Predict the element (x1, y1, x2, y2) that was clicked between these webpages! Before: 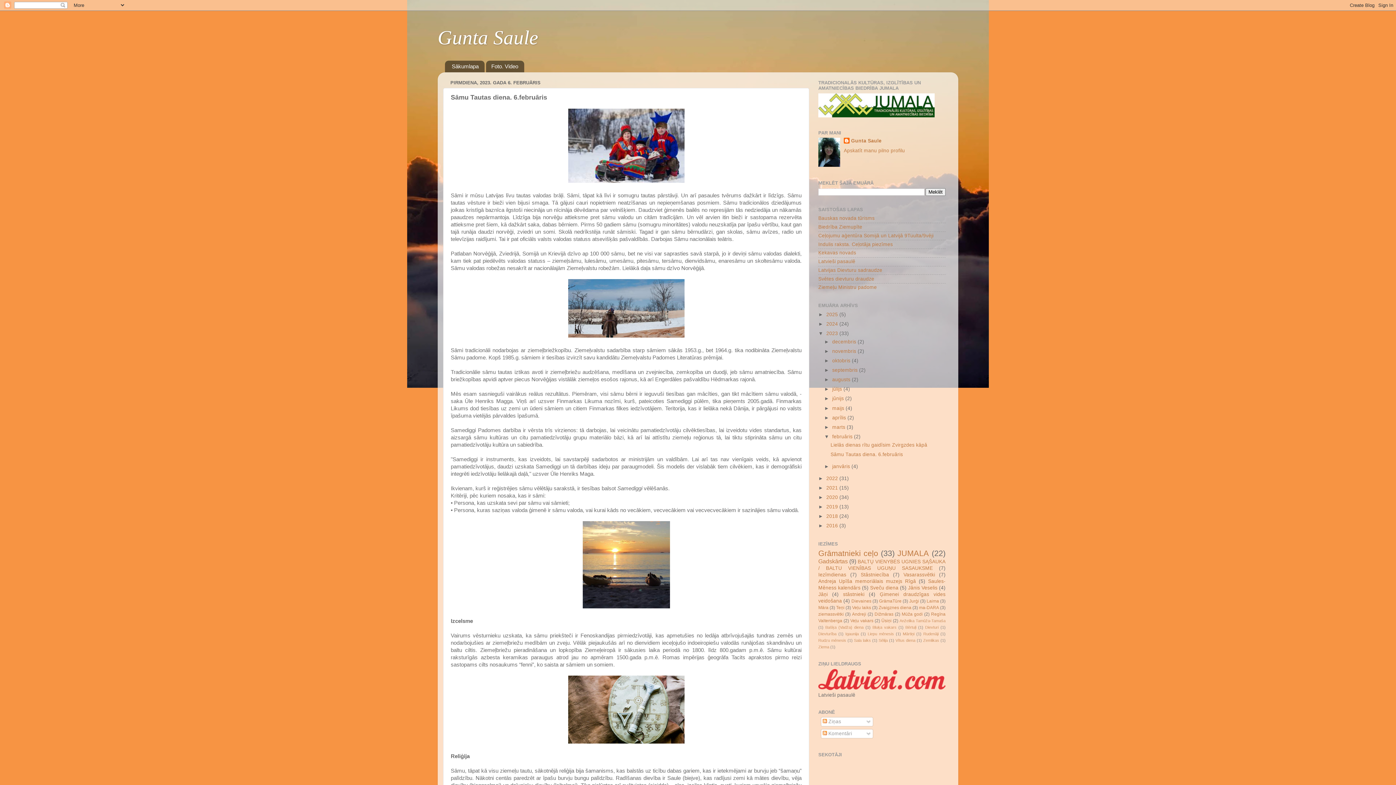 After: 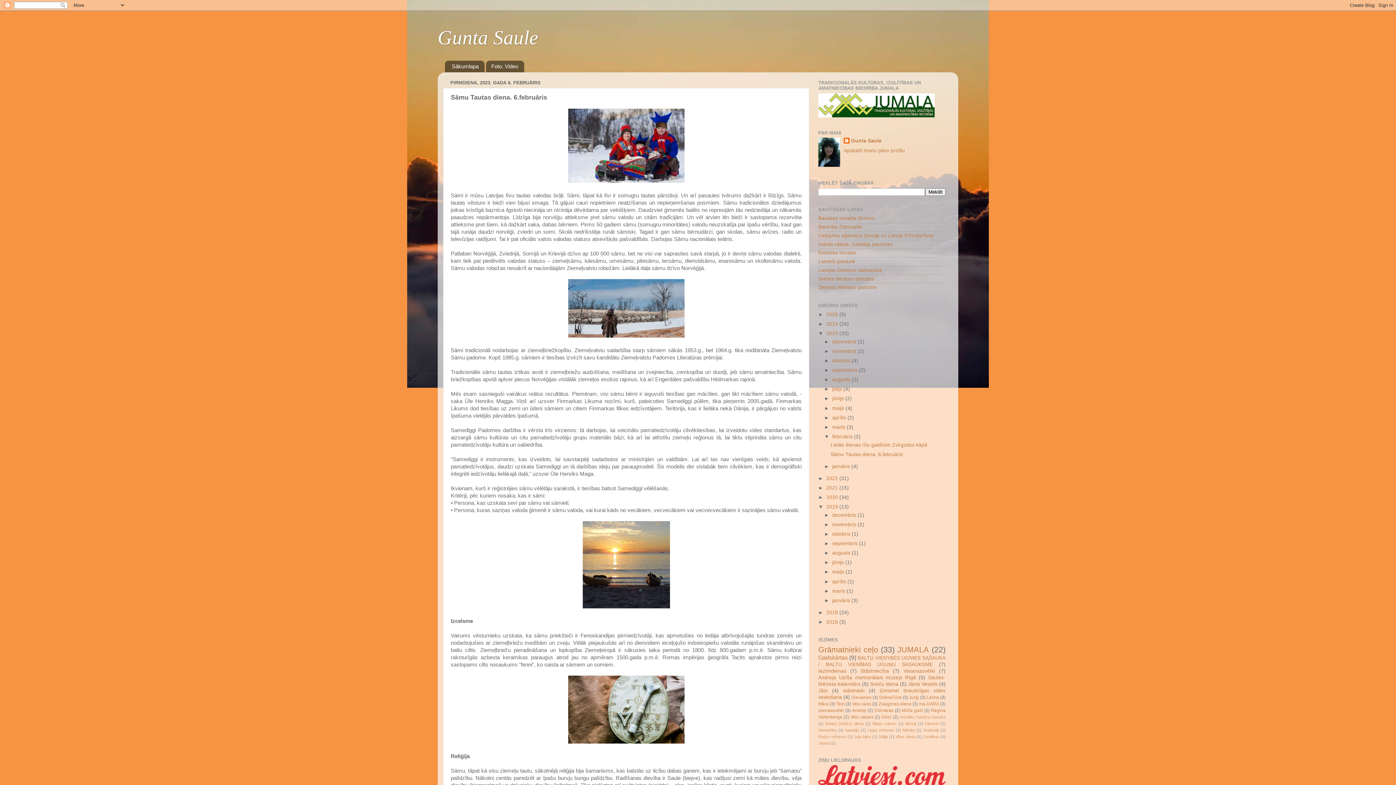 Action: bbox: (818, 504, 826, 509) label: ►  